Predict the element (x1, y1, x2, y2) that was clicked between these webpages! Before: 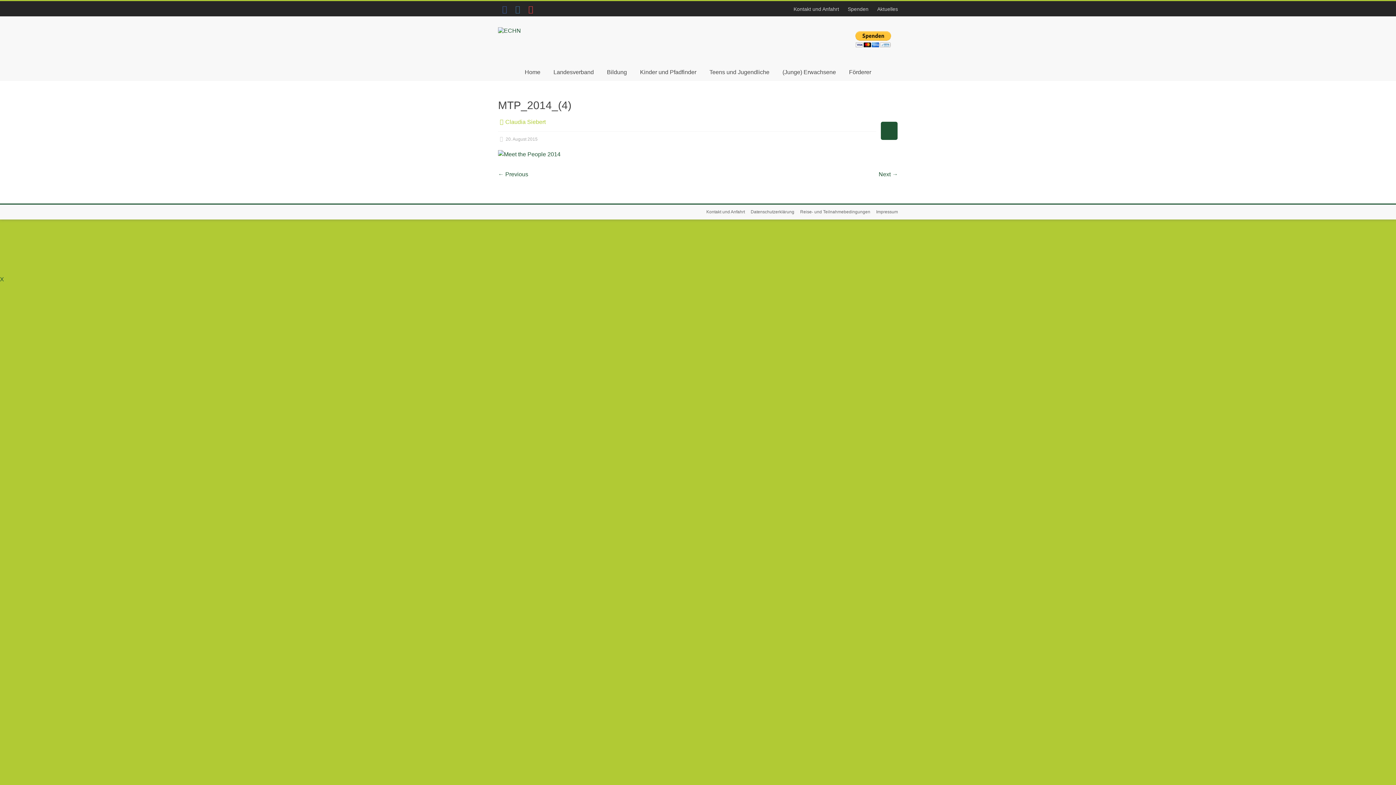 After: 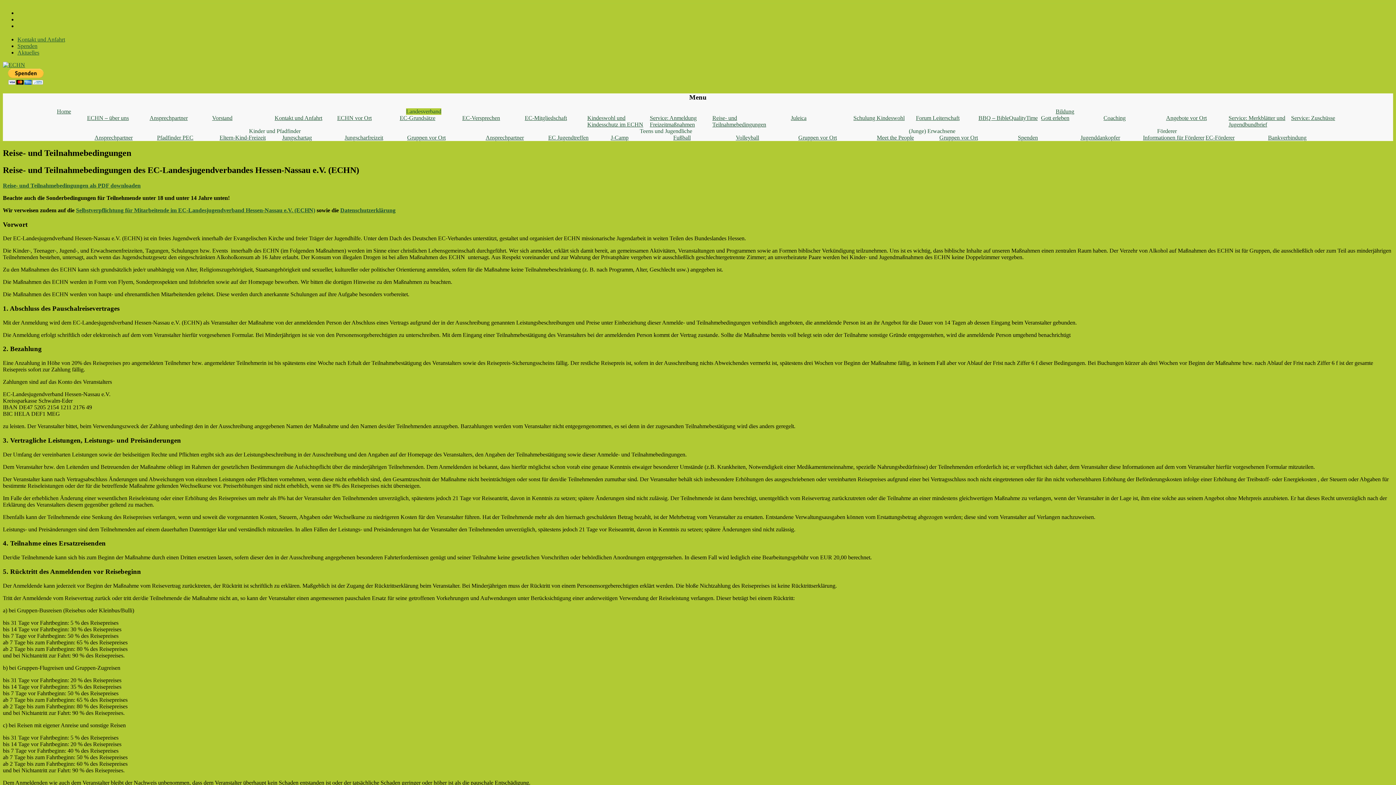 Action: label: Reise- und Teilnahmebedingungen bbox: (794, 208, 870, 216)